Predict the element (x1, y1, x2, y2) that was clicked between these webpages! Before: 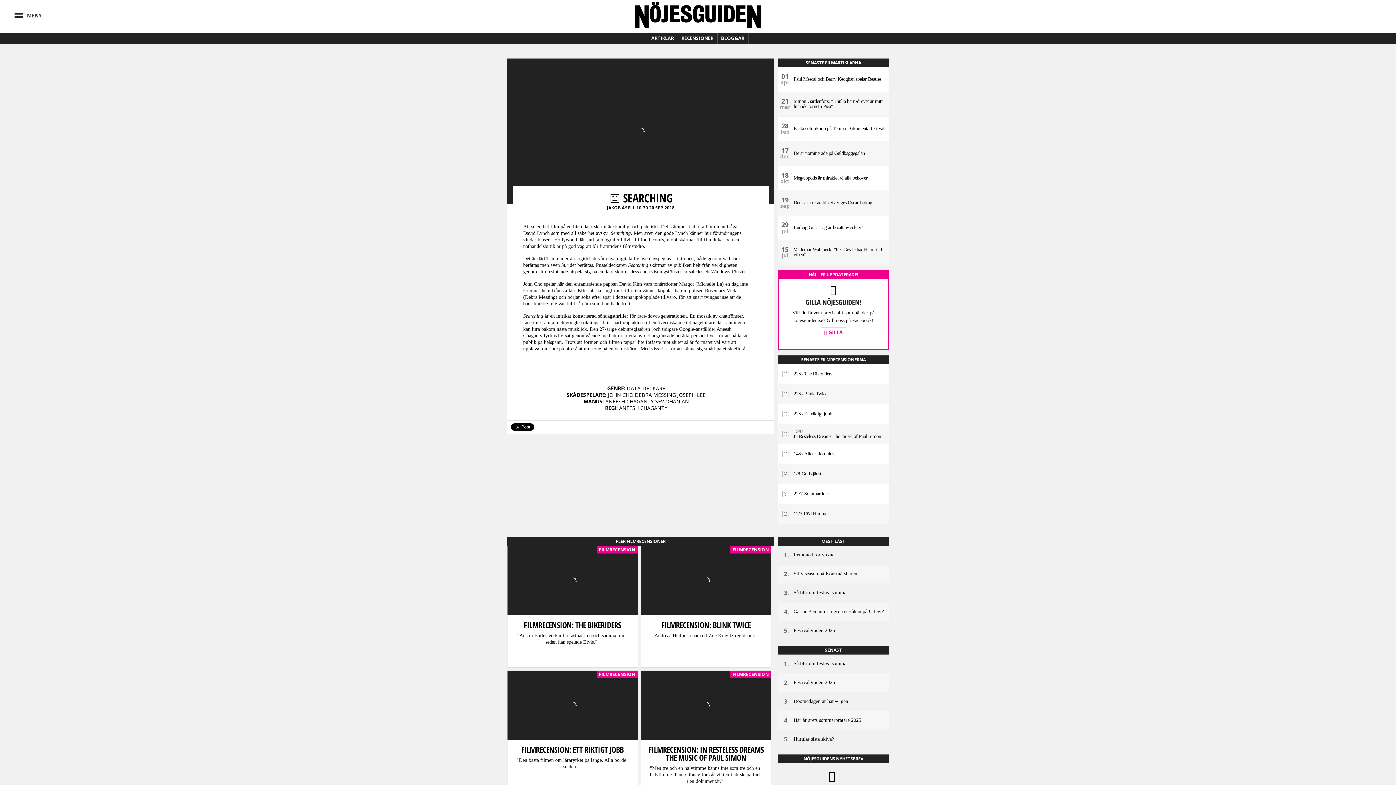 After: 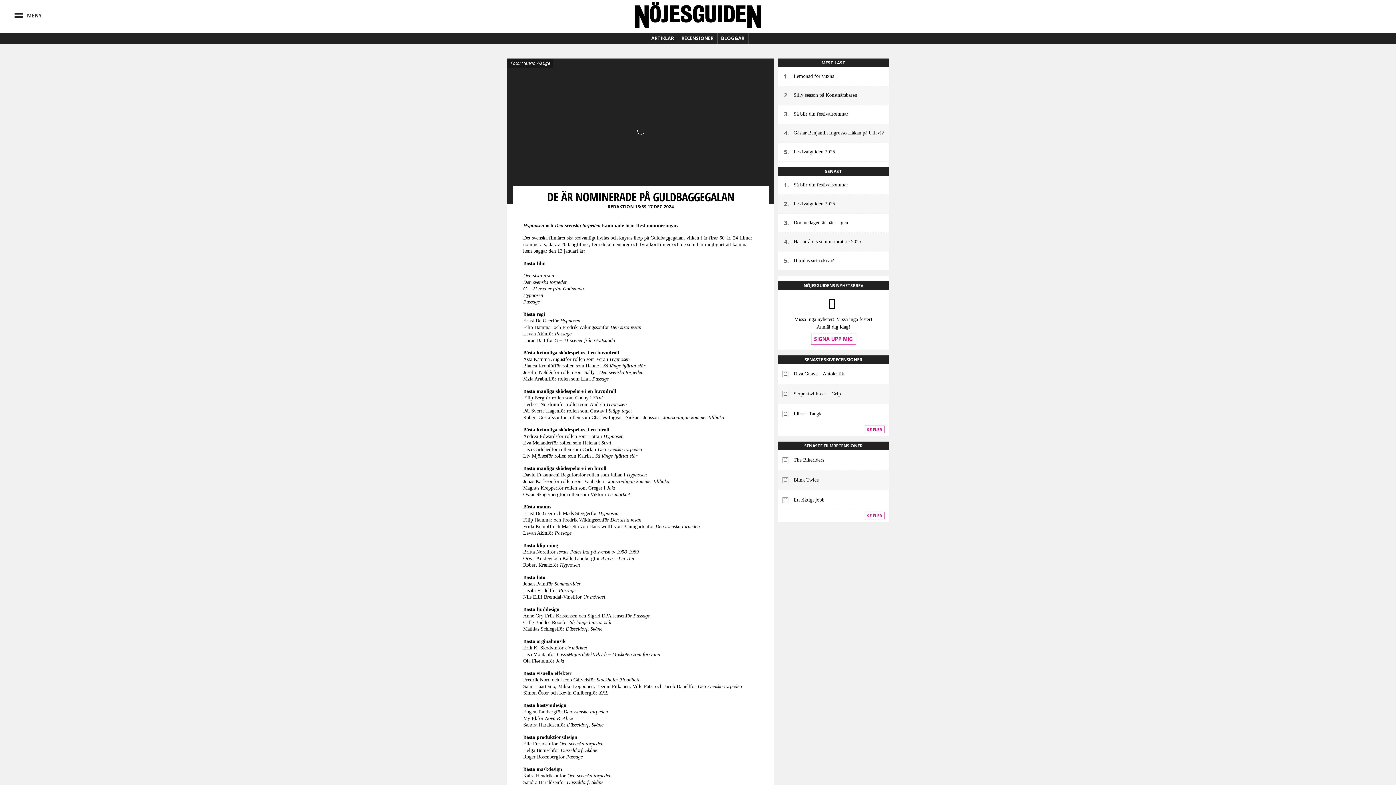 Action: bbox: (793, 150, 865, 156) label: De är nominerade på Guldbaggegalan